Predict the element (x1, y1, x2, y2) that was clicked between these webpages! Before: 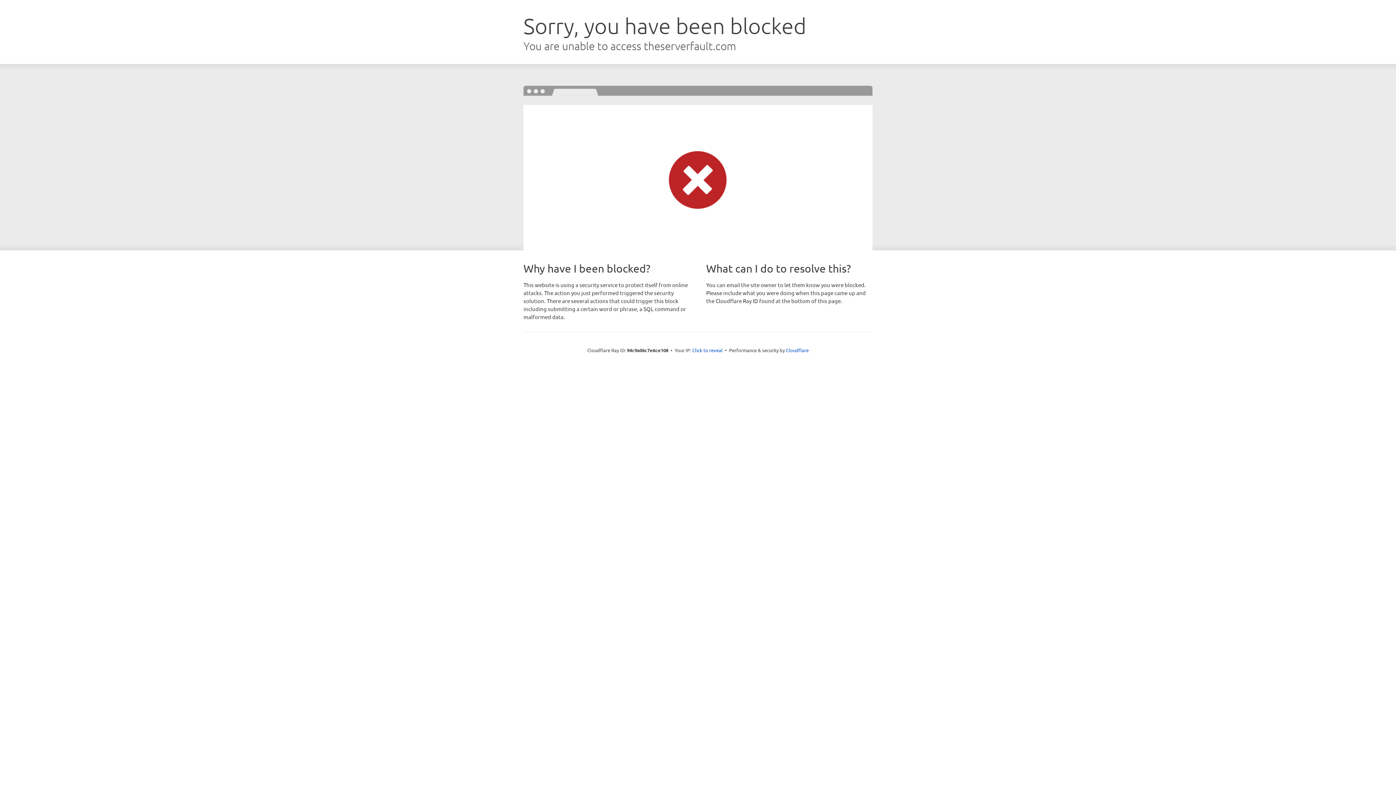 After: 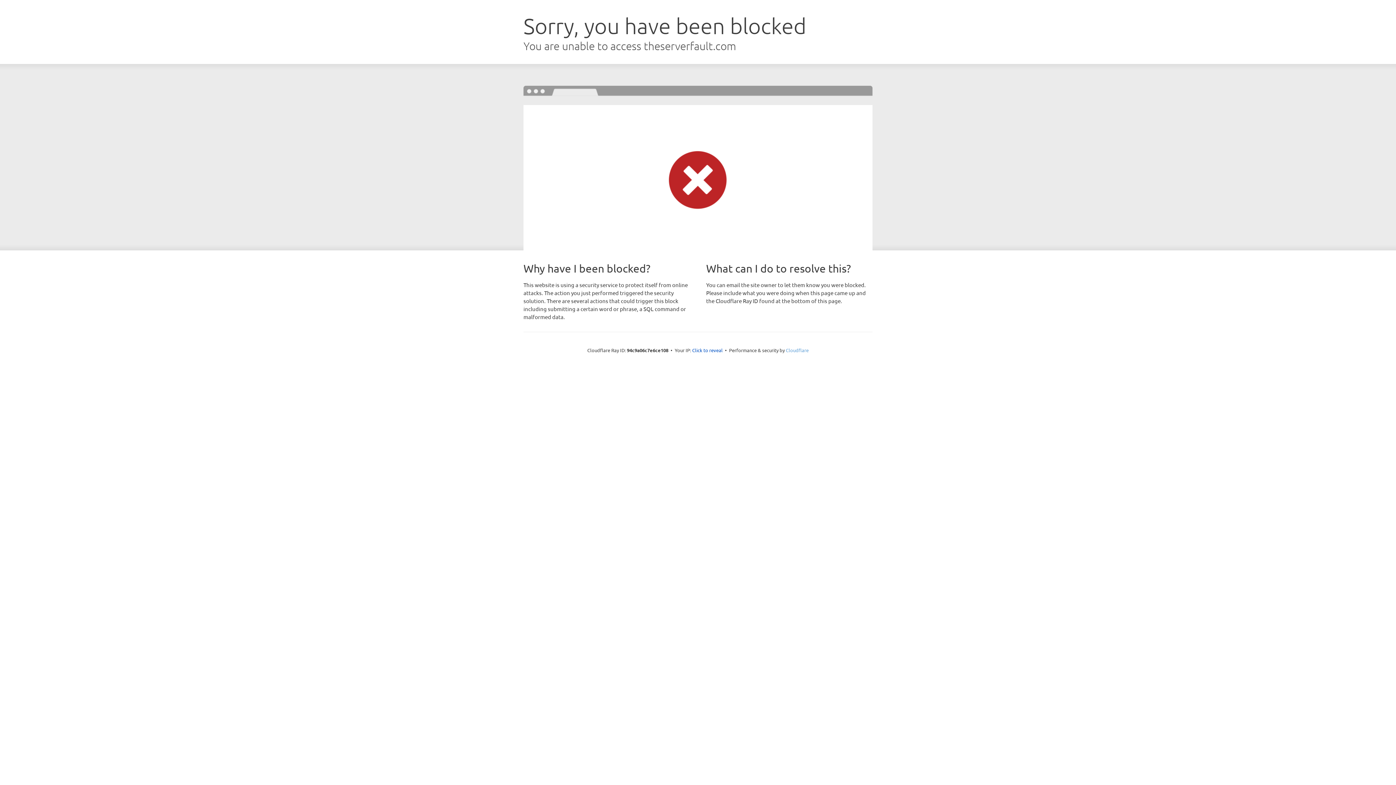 Action: bbox: (786, 347, 808, 353) label: Cloudflare